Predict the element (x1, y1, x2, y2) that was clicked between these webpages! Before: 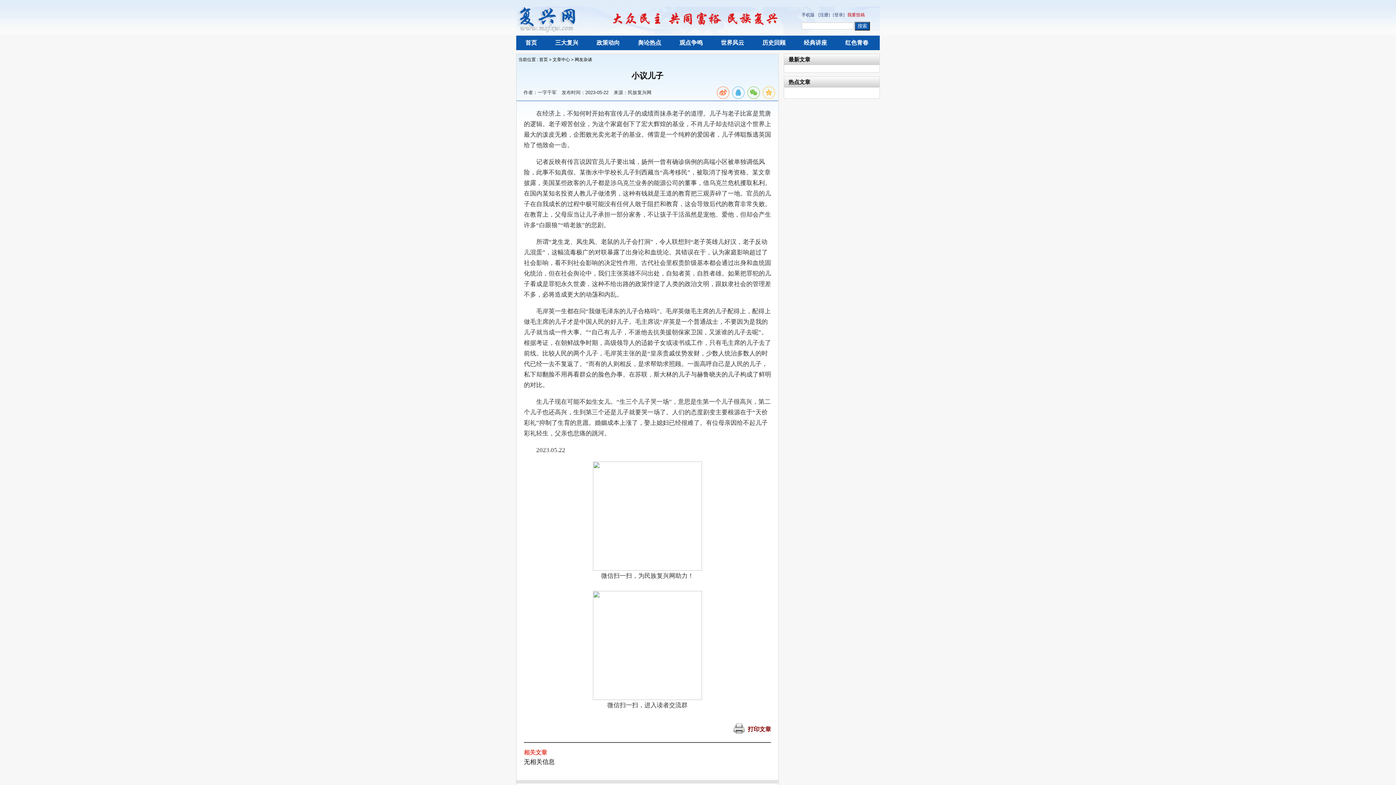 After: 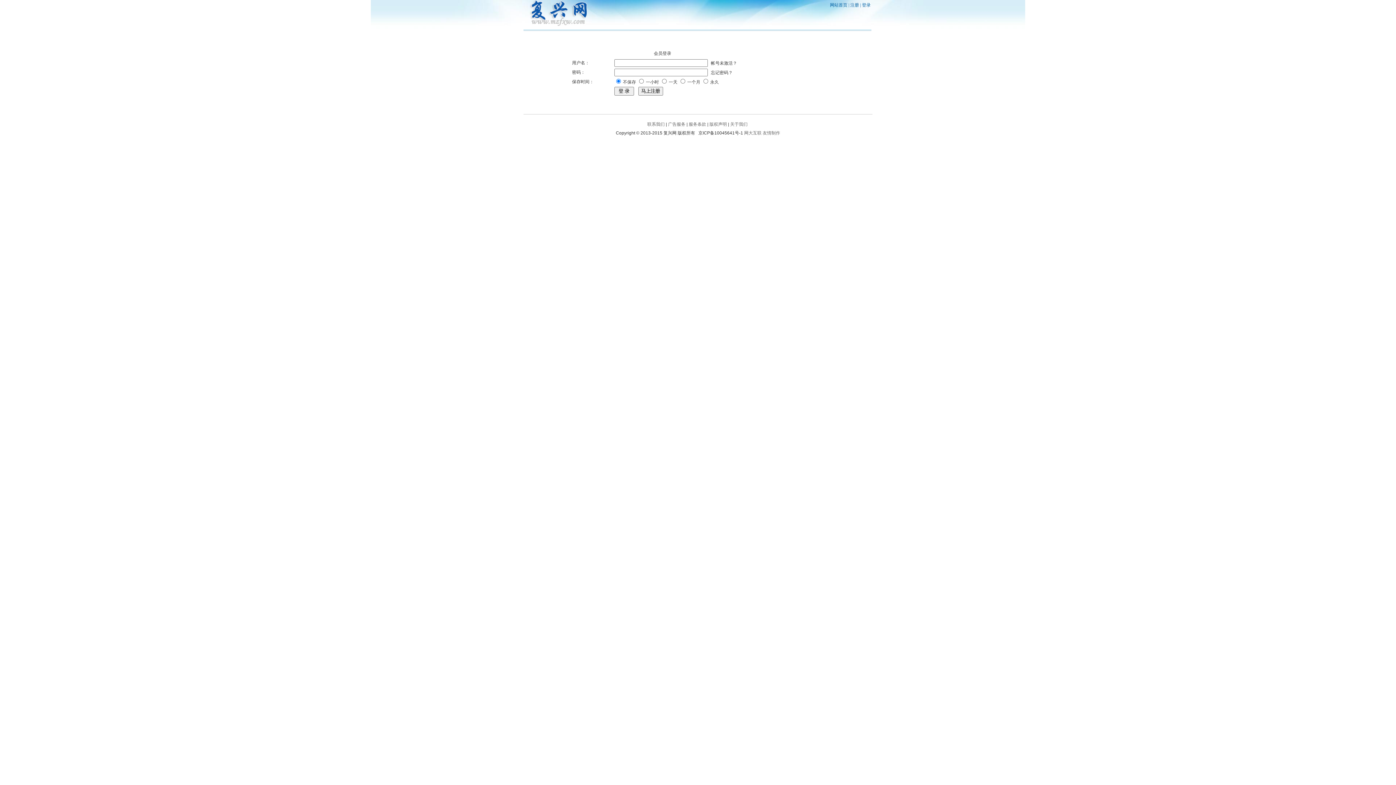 Action: label: [登录] bbox: (833, 12, 844, 17)